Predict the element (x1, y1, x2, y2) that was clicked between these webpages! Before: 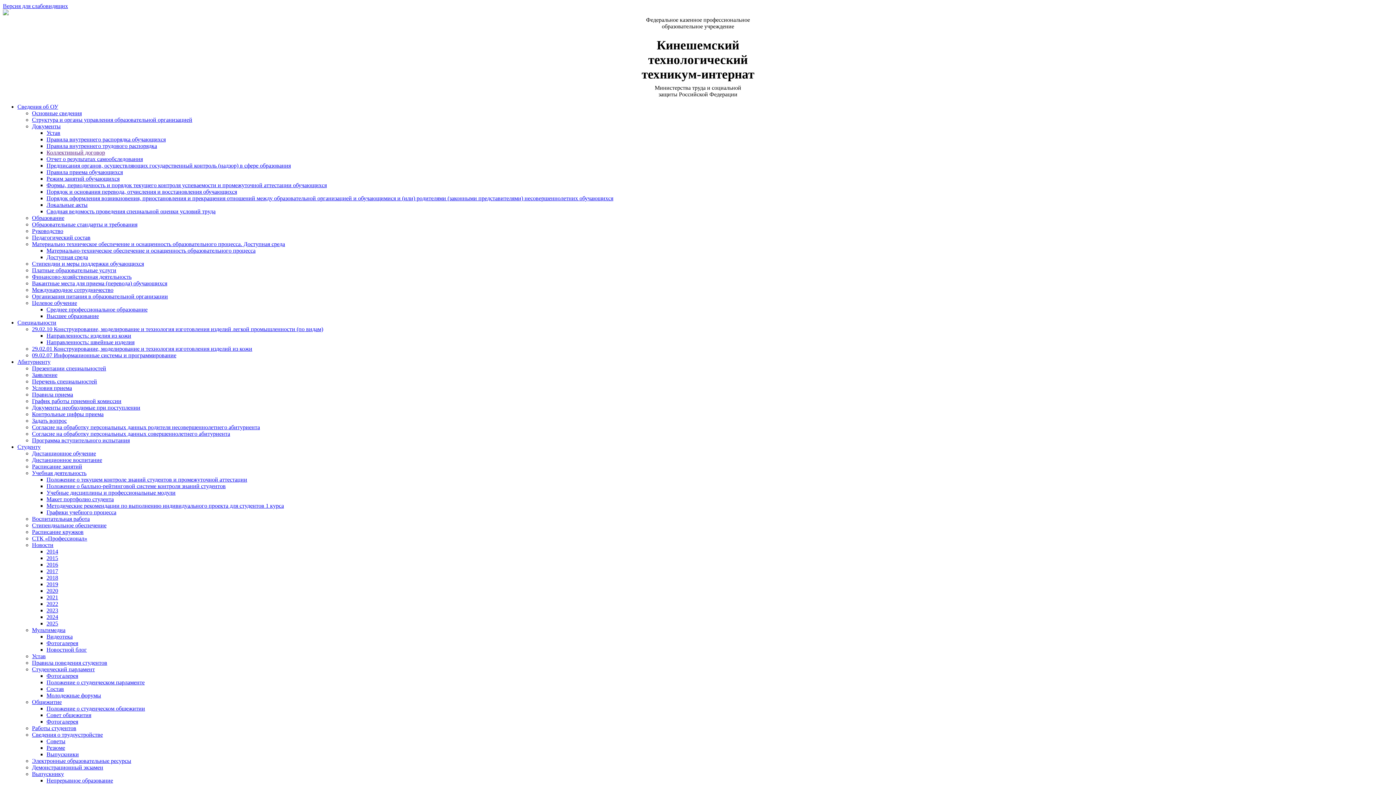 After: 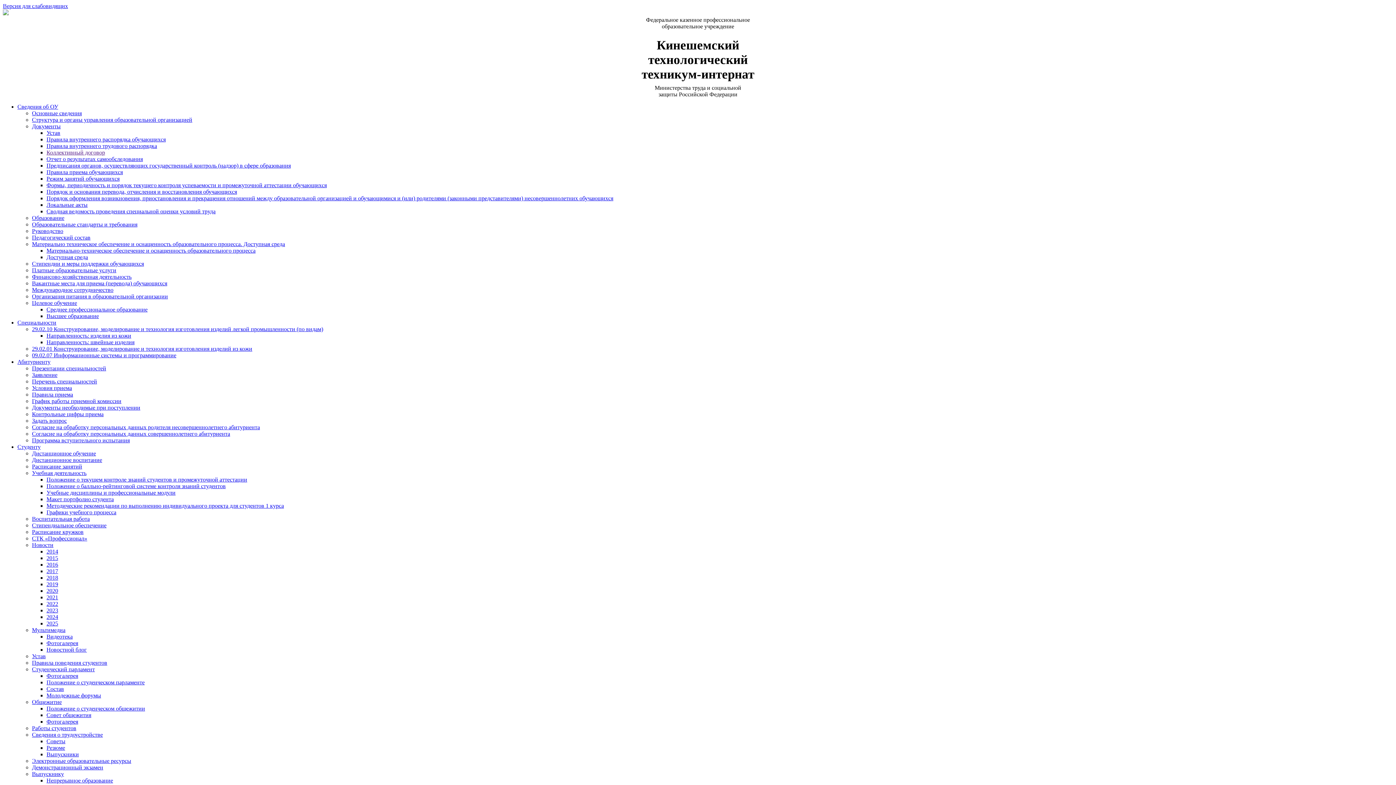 Action: bbox: (46, 175, 119, 181) label: Режим занятий обучающихся